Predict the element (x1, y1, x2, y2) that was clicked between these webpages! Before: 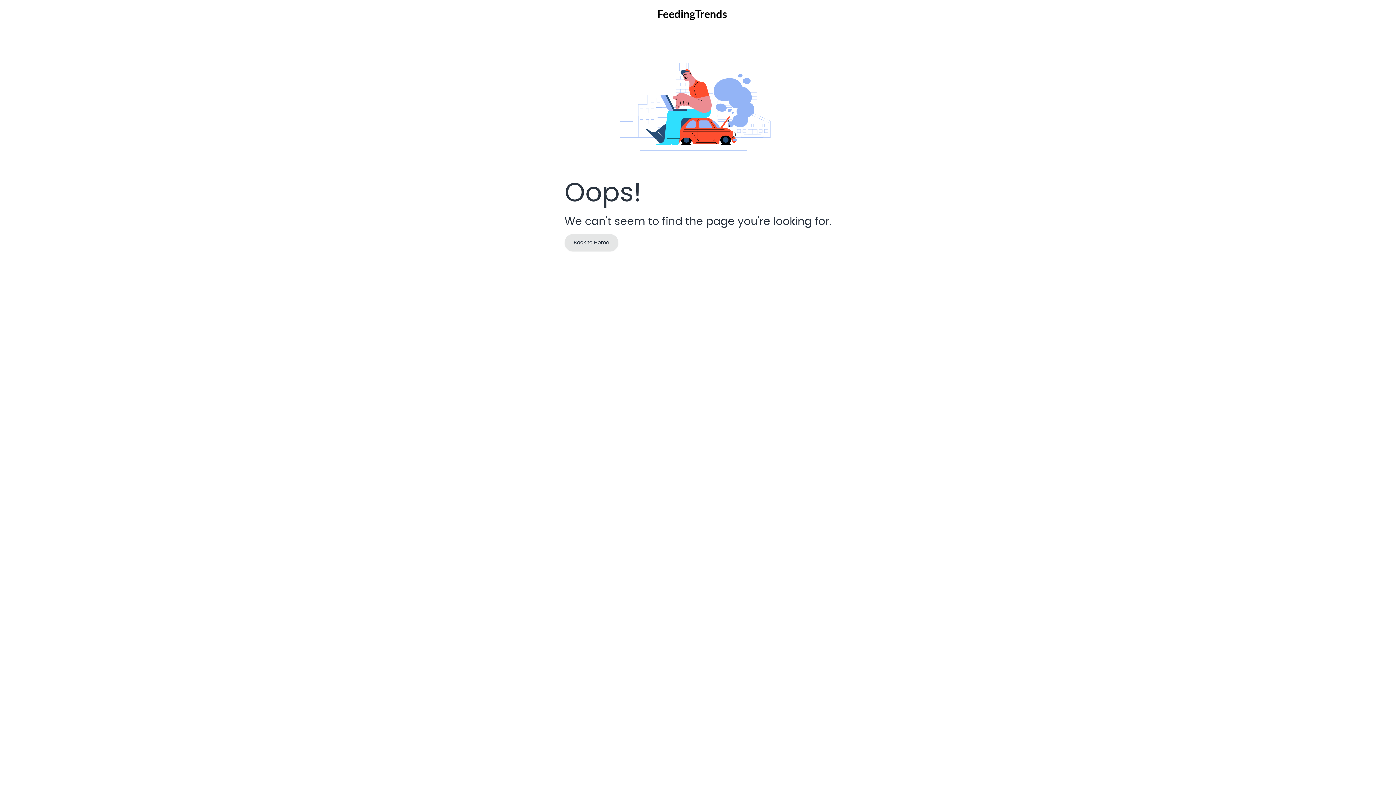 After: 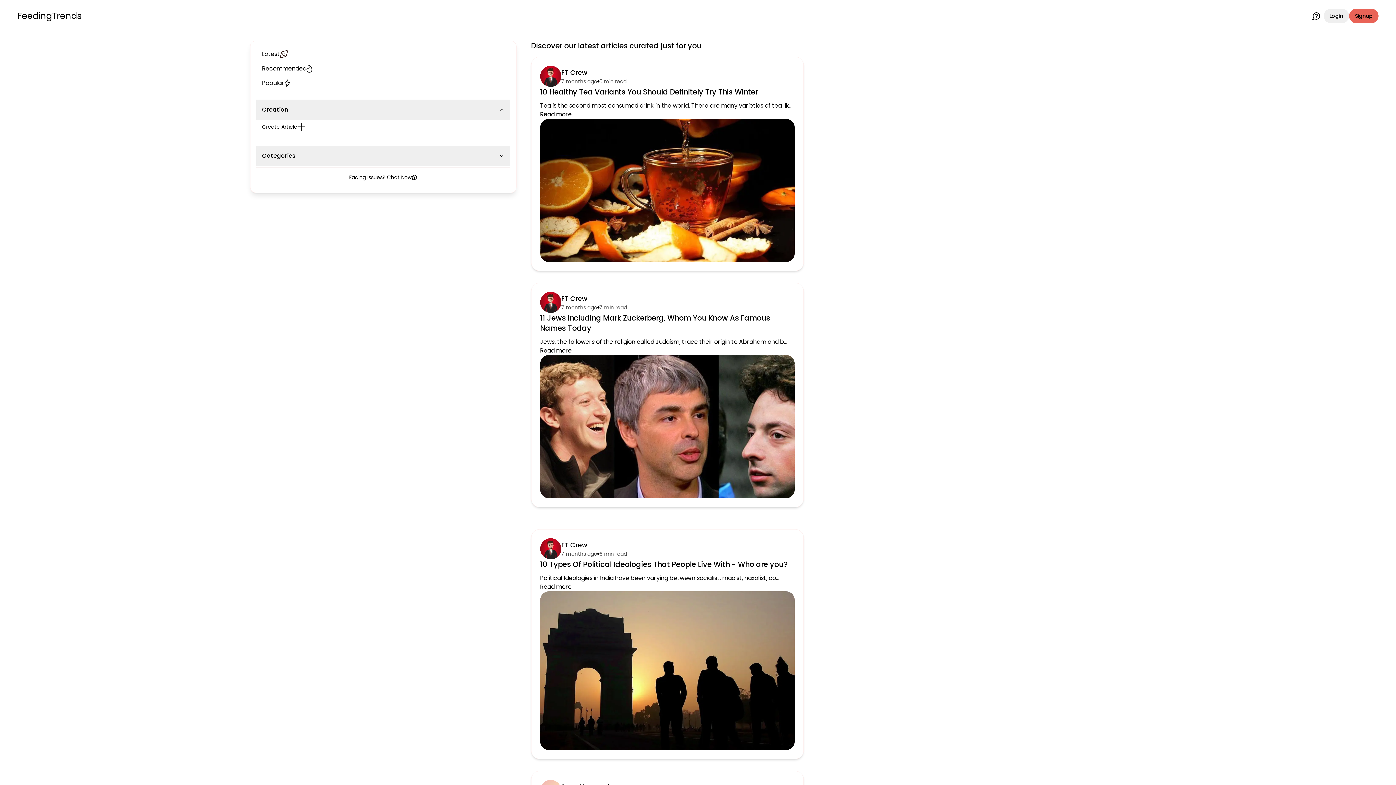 Action: label: Back to Home bbox: (564, 234, 618, 251)